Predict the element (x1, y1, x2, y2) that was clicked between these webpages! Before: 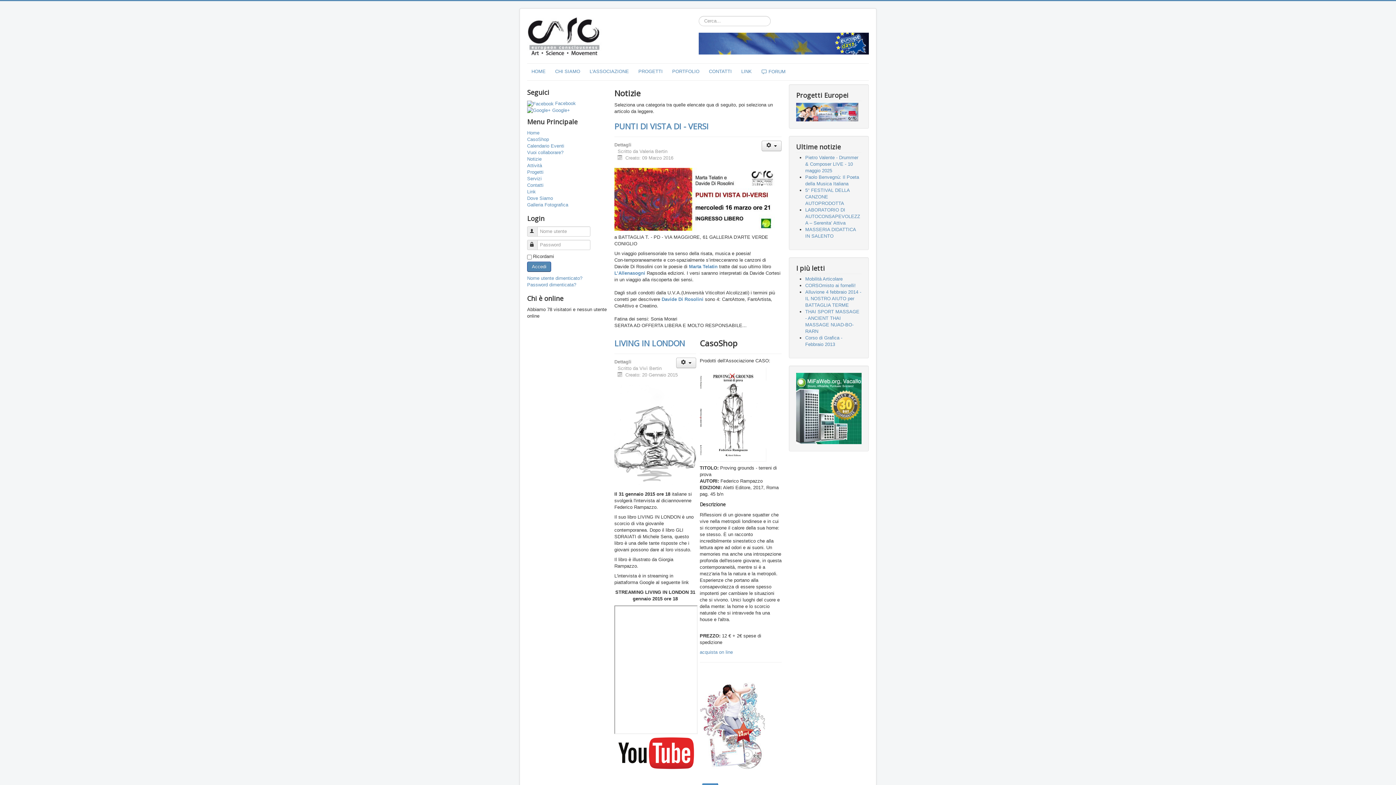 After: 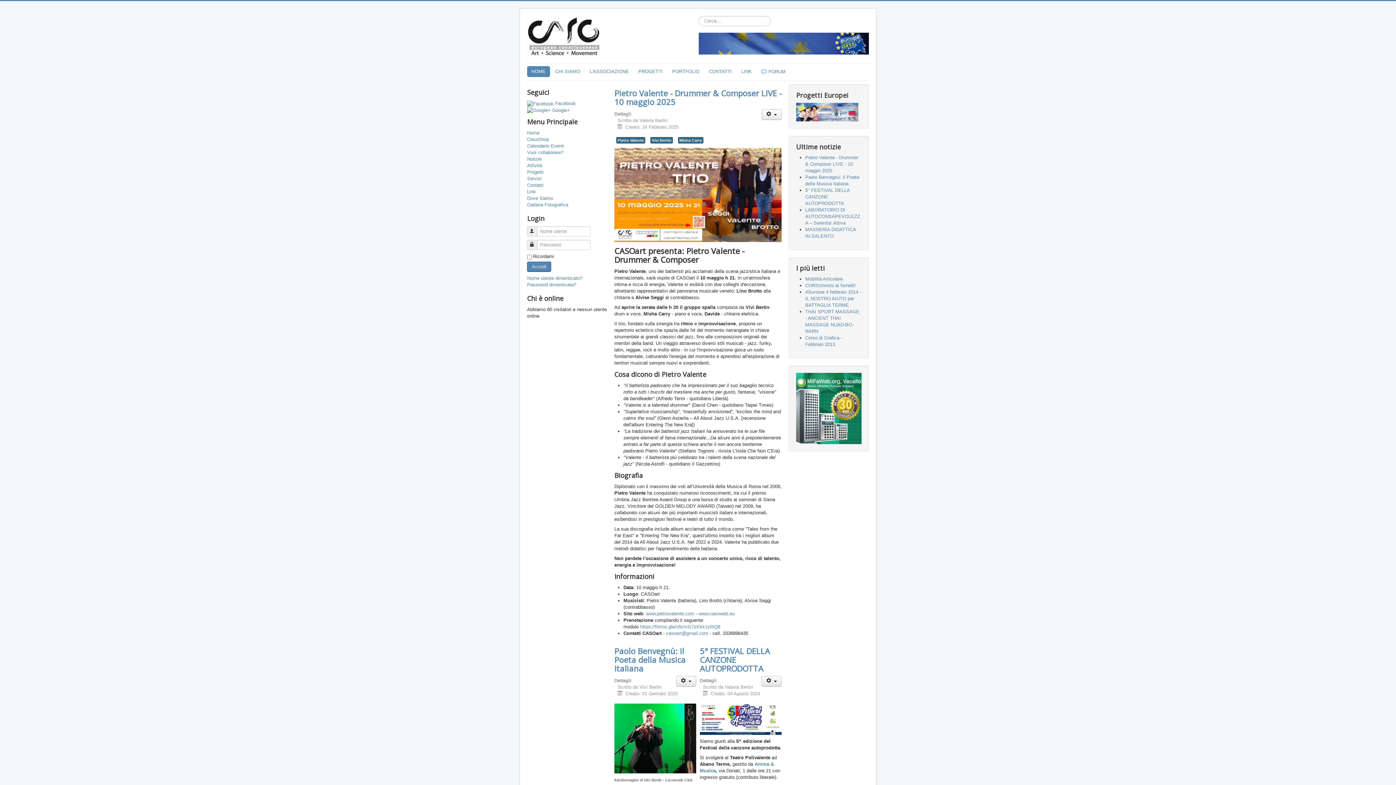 Action: bbox: (527, 129, 607, 136) label: Home